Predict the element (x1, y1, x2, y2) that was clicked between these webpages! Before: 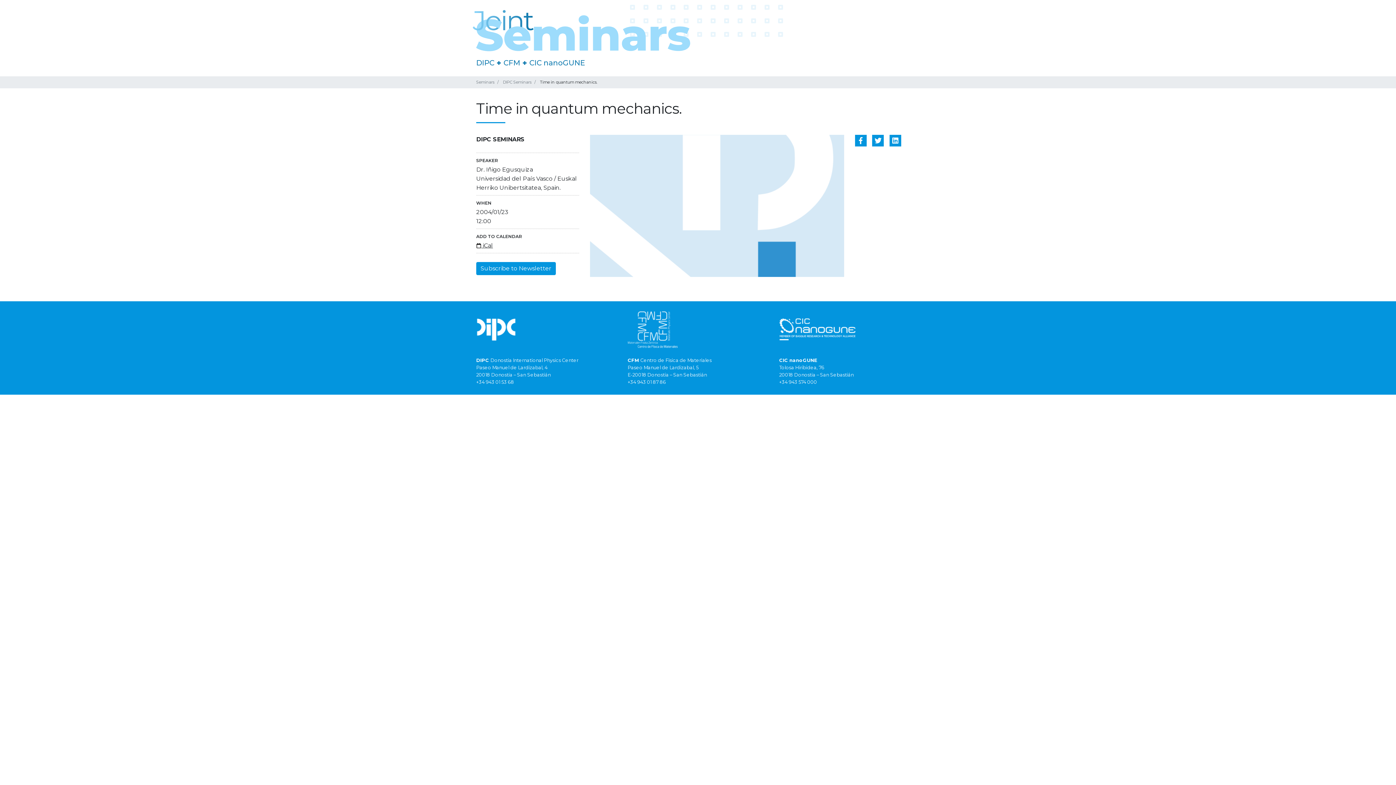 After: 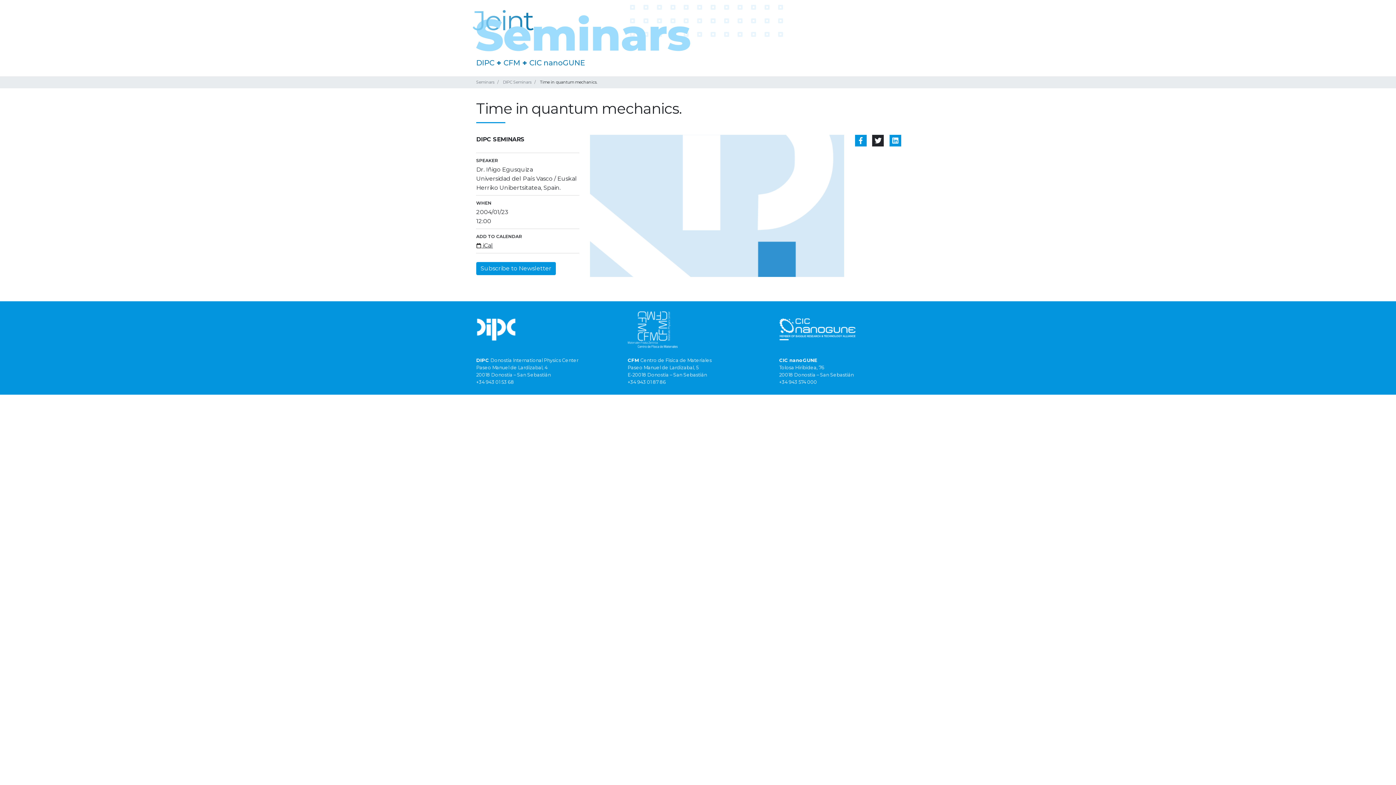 Action: bbox: (872, 134, 884, 146)